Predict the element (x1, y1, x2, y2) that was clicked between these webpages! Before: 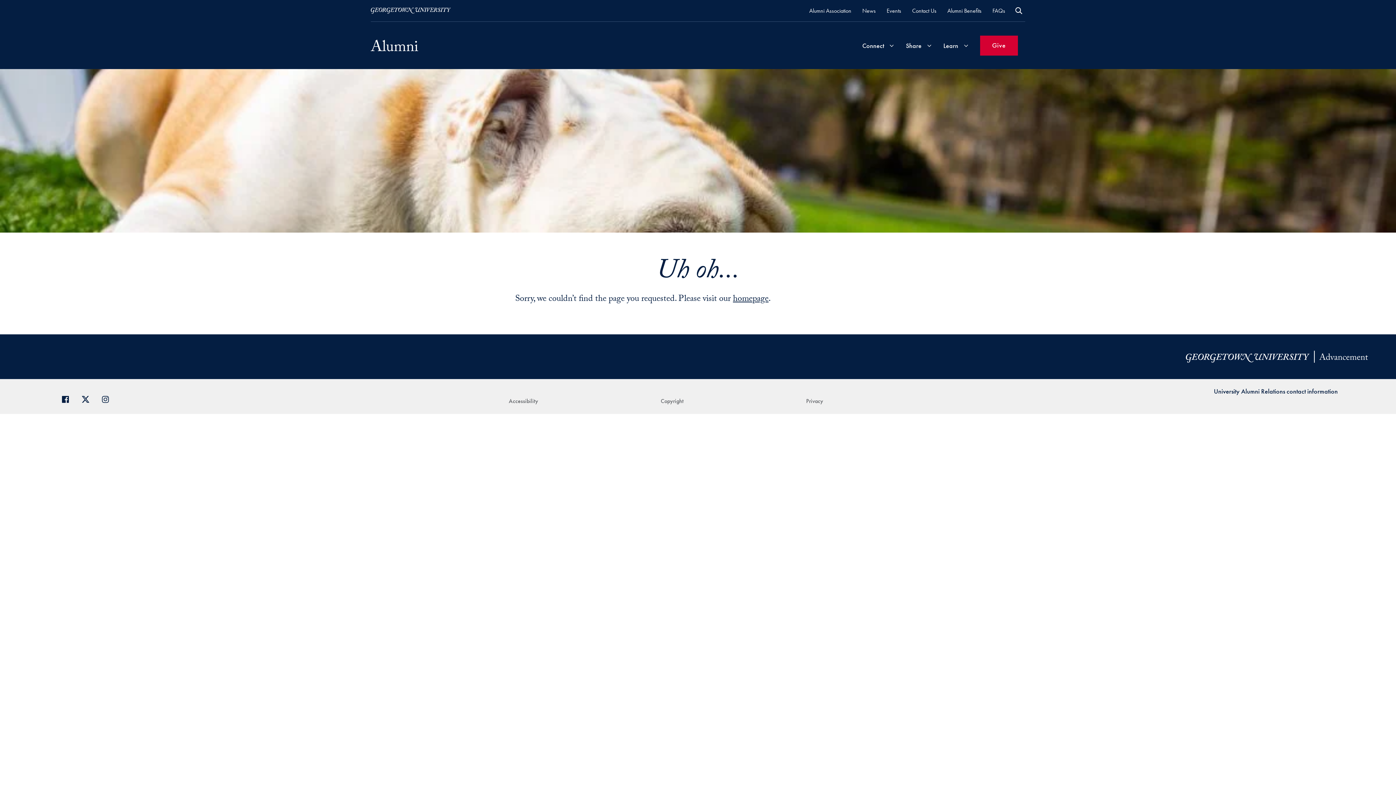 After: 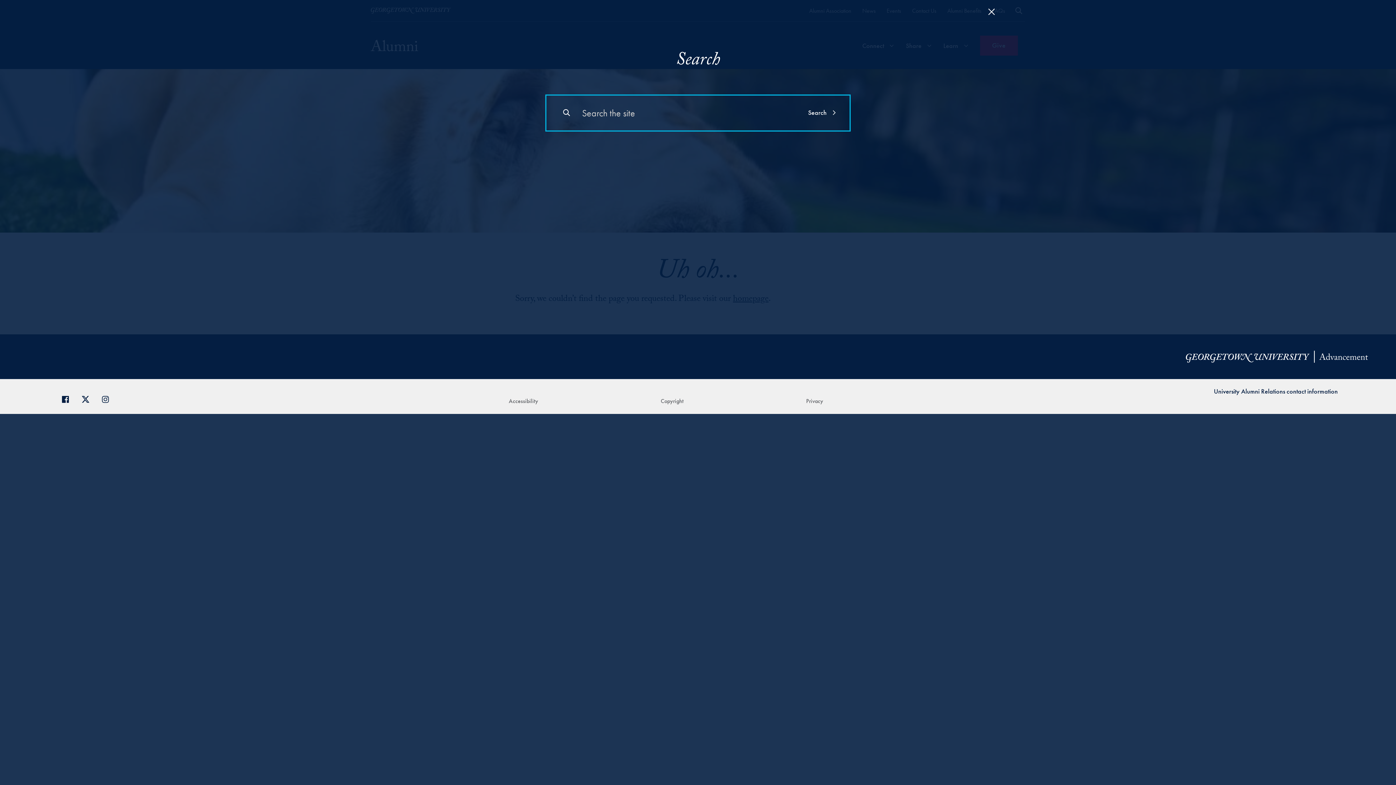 Action: bbox: (1012, 4, 1025, 17) label: Open Search Form